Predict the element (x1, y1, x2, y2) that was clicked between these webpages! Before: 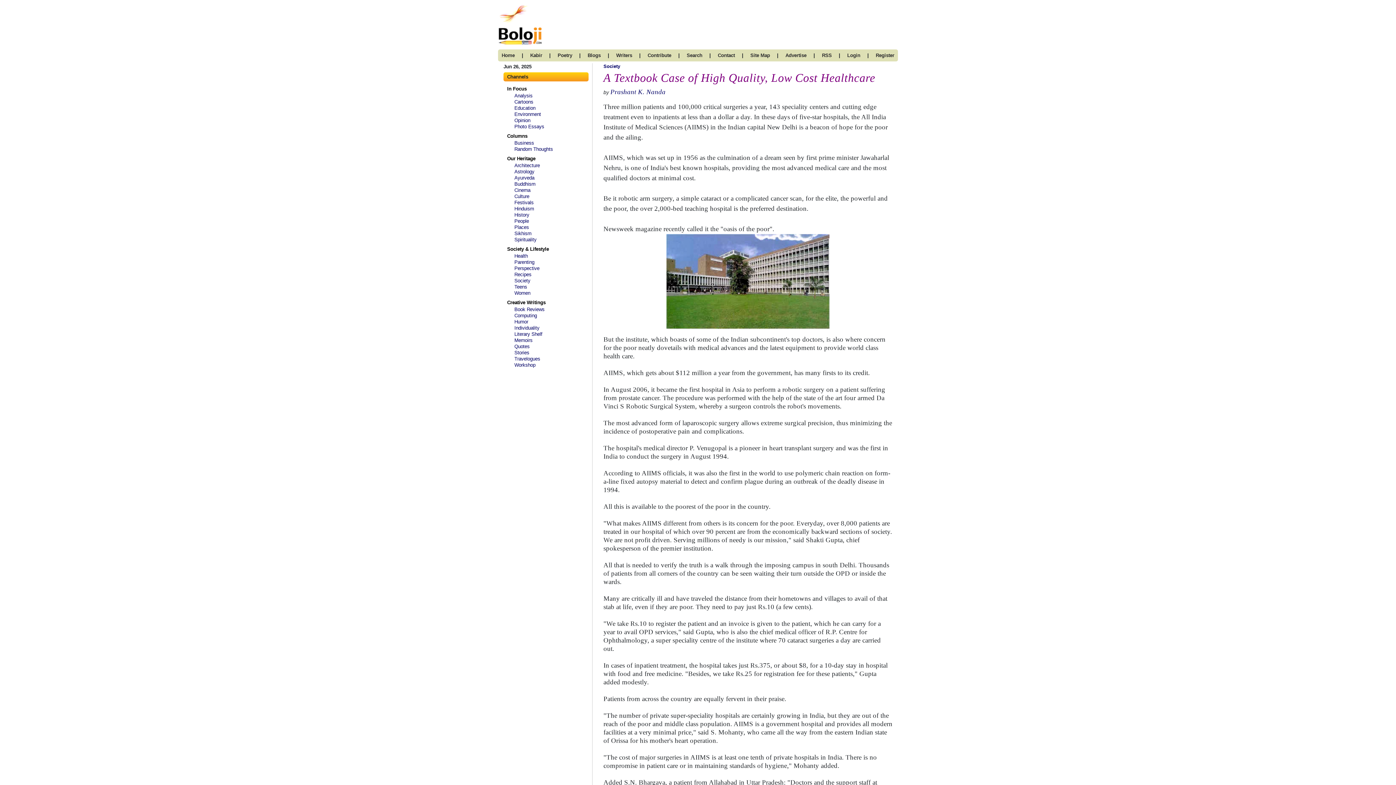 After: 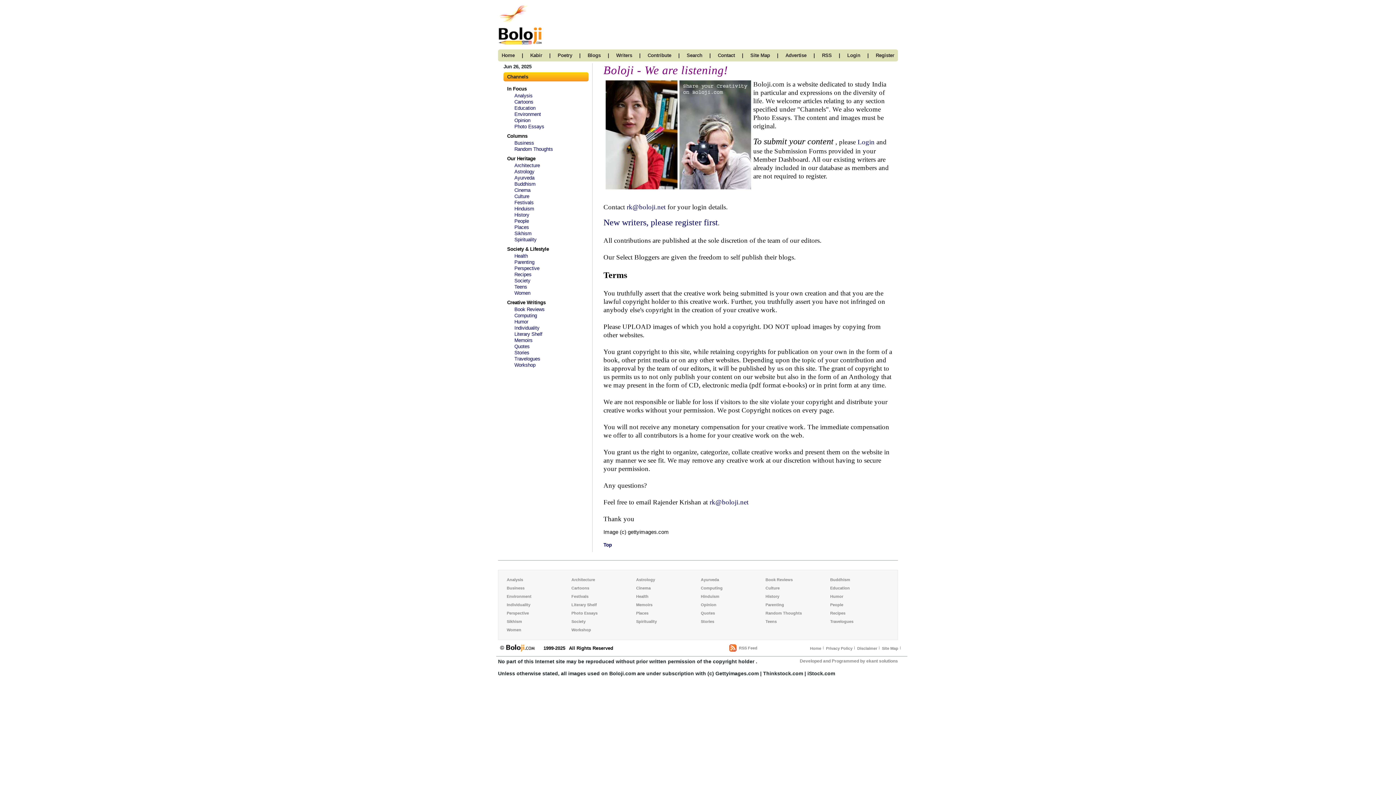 Action: bbox: (647, 52, 671, 58) label: Contribute